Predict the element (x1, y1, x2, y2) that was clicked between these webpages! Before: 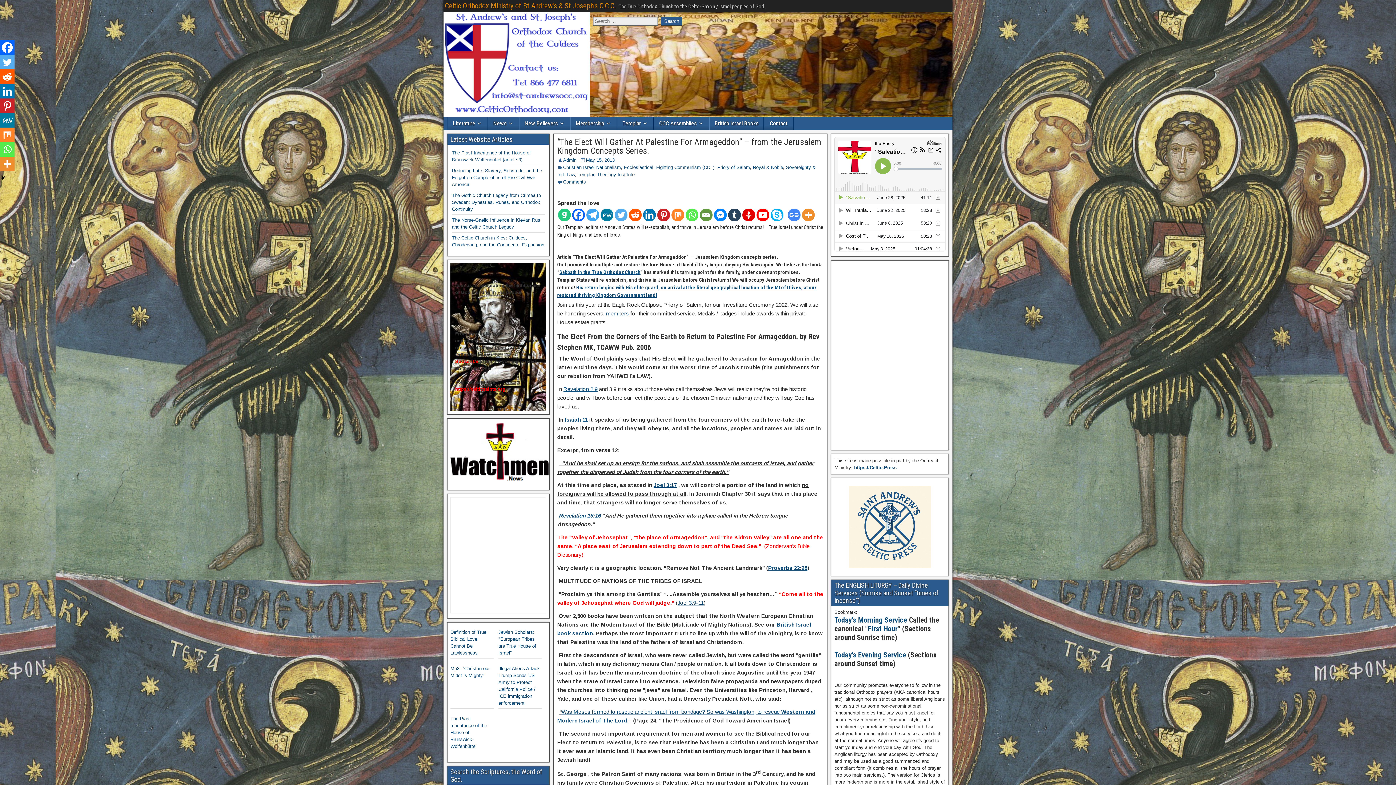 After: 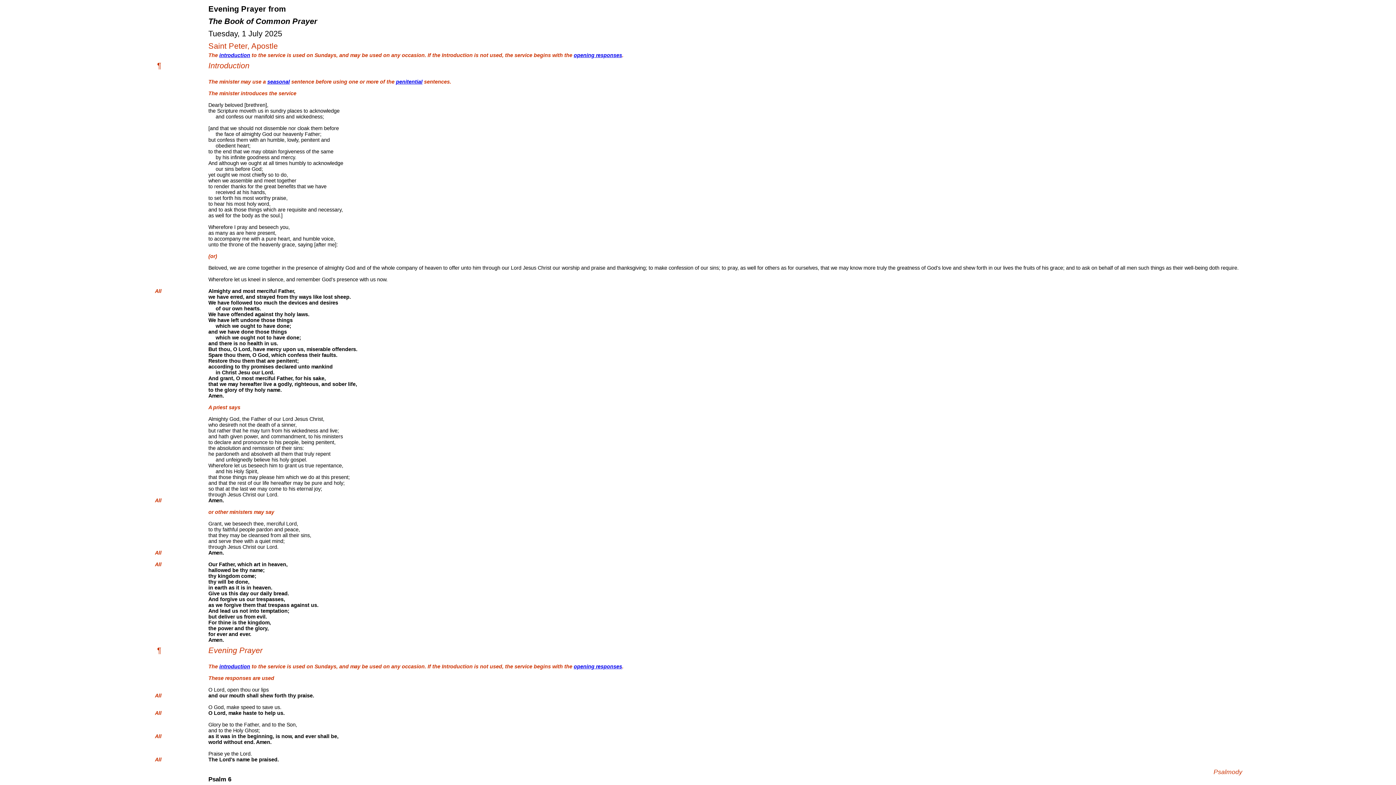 Action: bbox: (834, 650, 906, 659) label: Today's Evening Service